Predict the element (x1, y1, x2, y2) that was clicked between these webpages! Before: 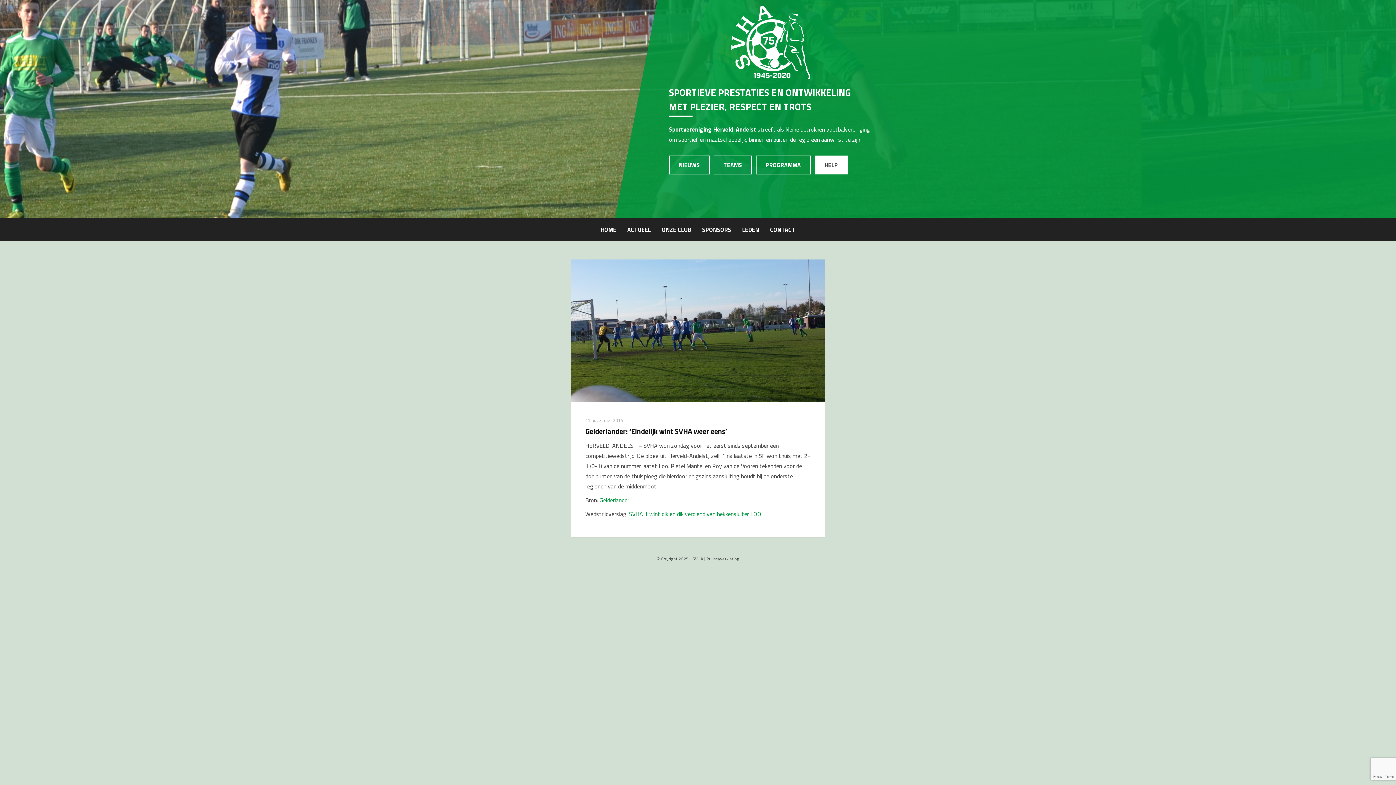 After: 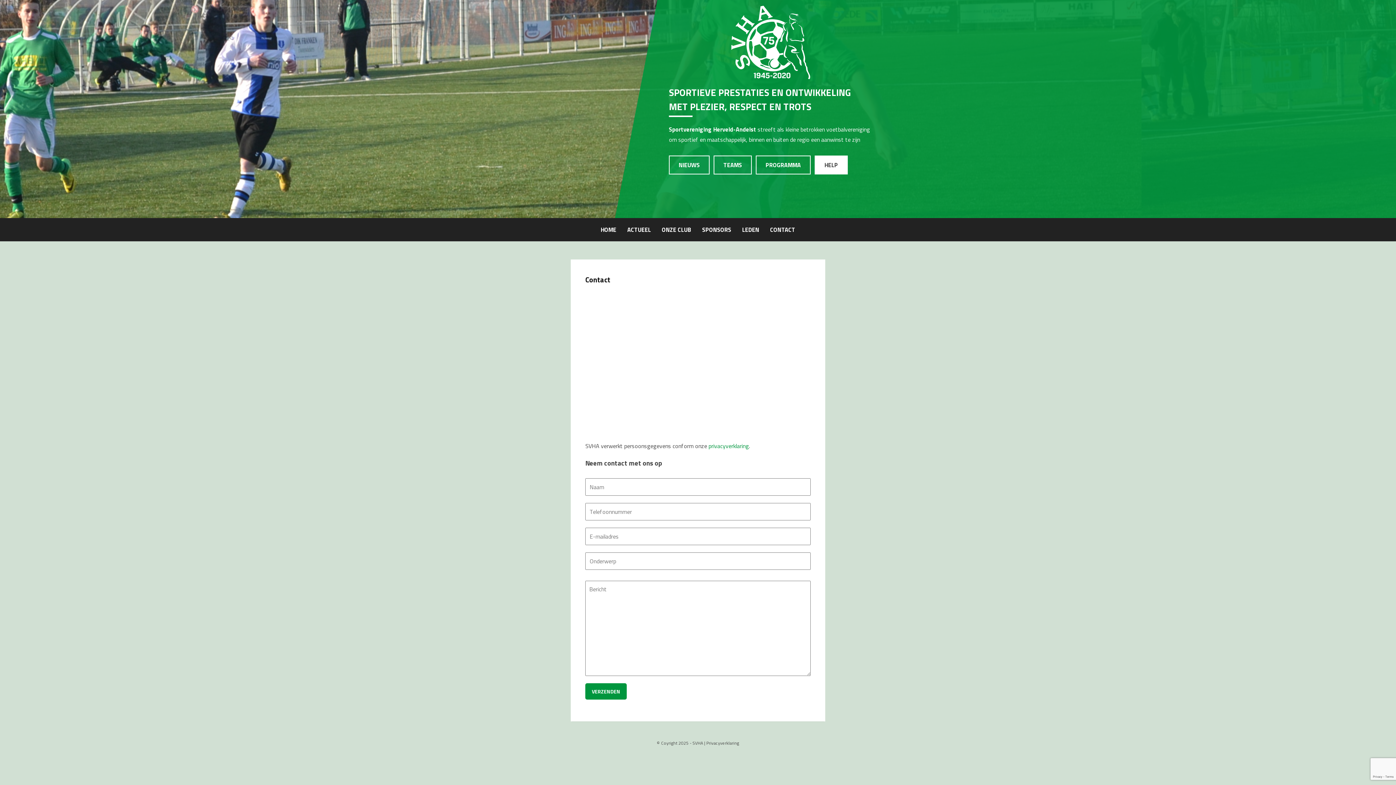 Action: label: CONTACT bbox: (764, 218, 800, 241)